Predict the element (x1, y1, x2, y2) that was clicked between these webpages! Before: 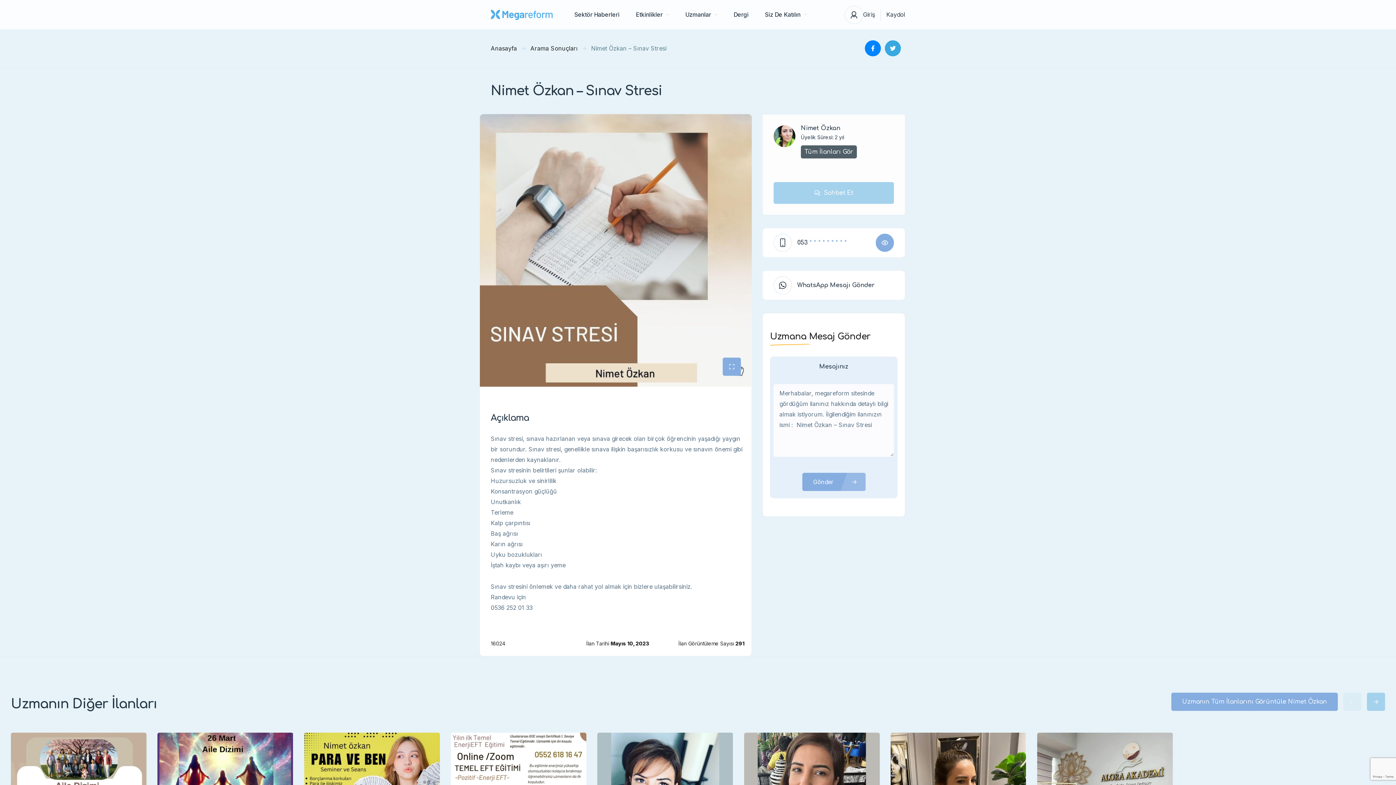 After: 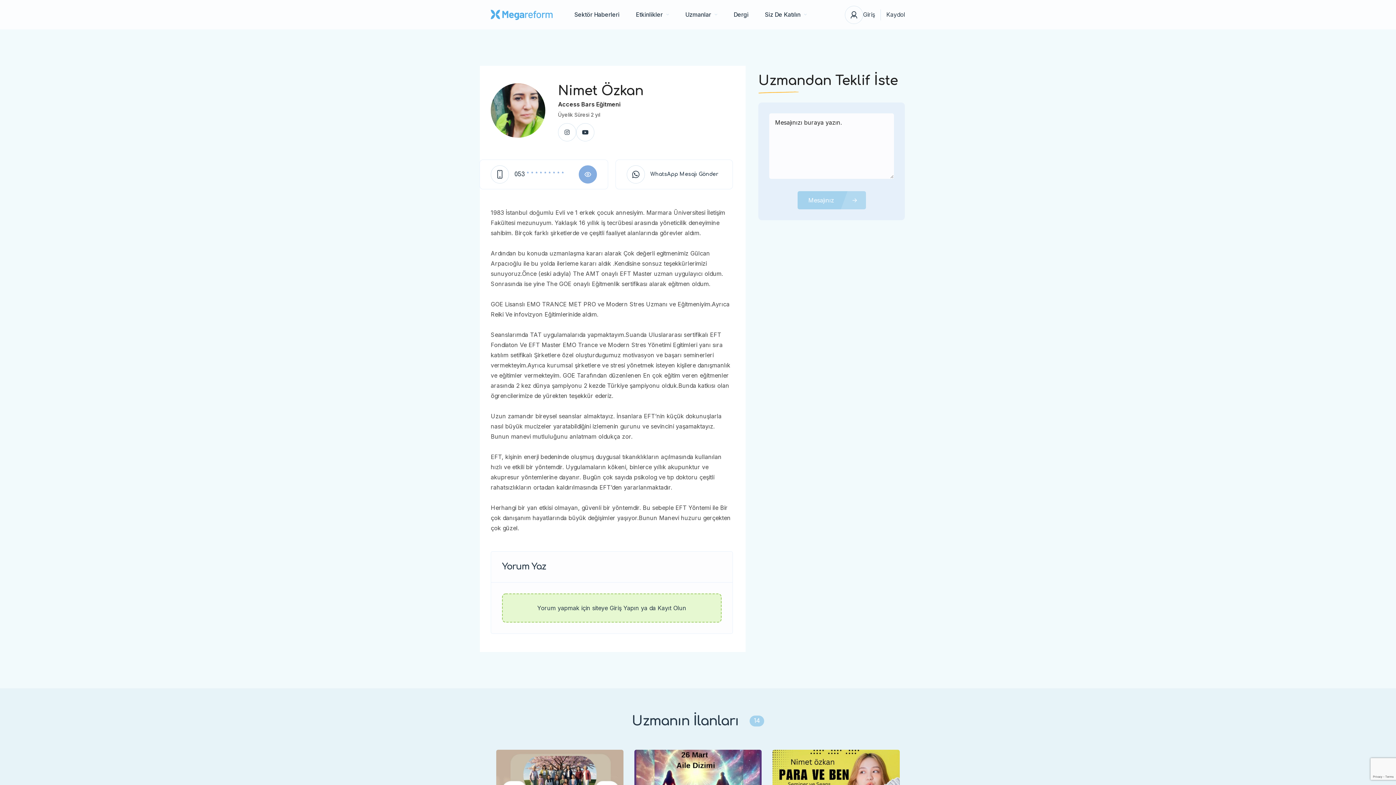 Action: bbox: (1171, 693, 1338, 711) label: Uzmanın Tüm İlanlarını Görüntüle Nimet Özkan